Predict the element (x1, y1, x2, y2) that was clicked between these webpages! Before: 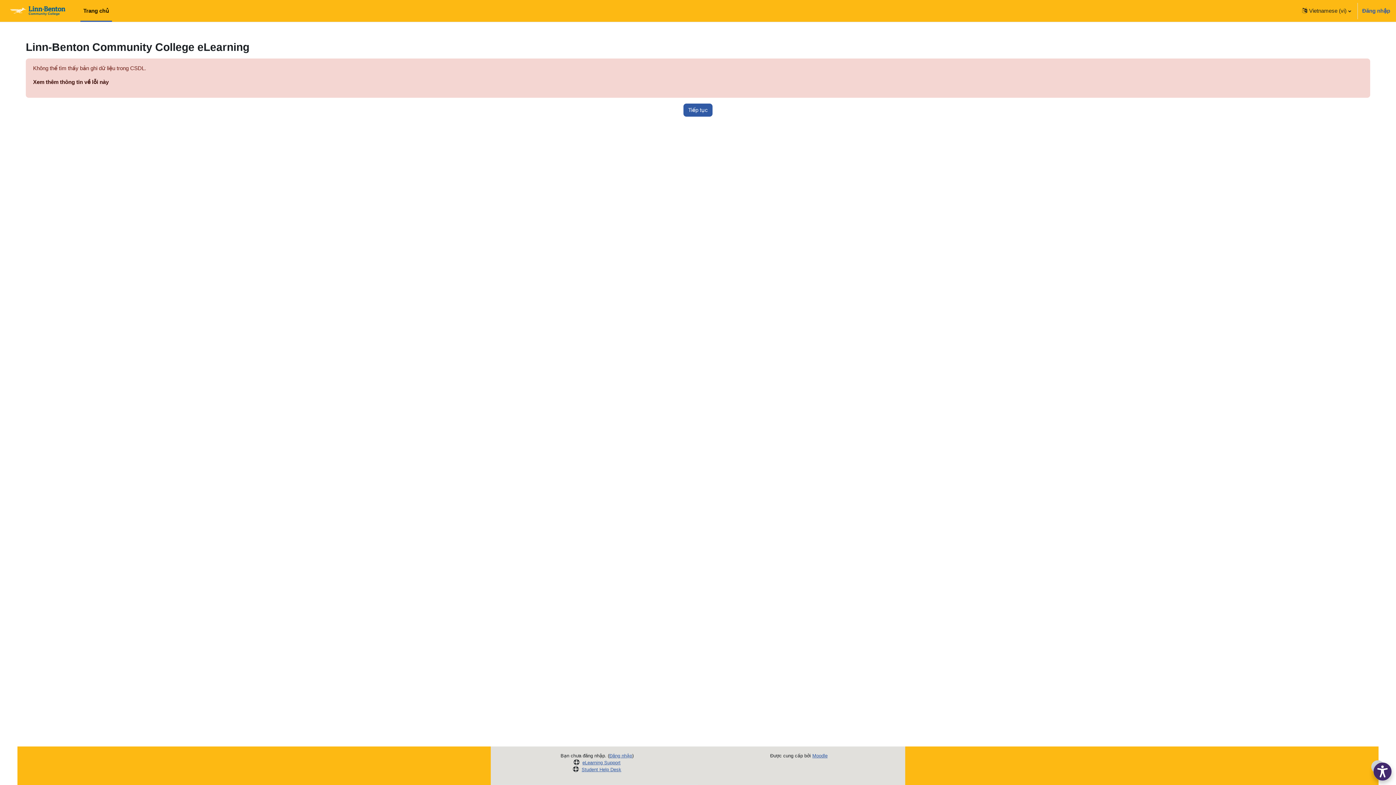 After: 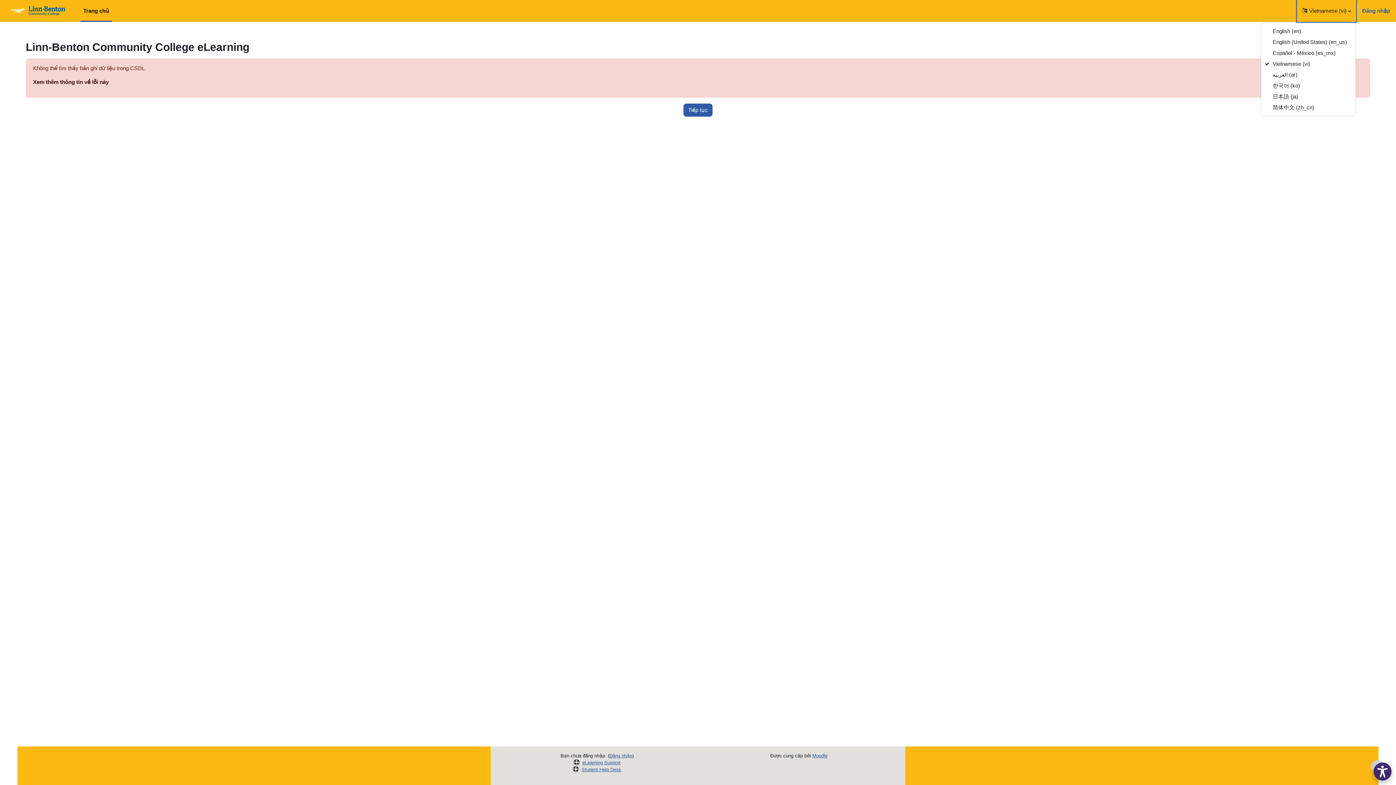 Action: label: Ngôn ngữ bbox: (1297, 0, 1356, 21)